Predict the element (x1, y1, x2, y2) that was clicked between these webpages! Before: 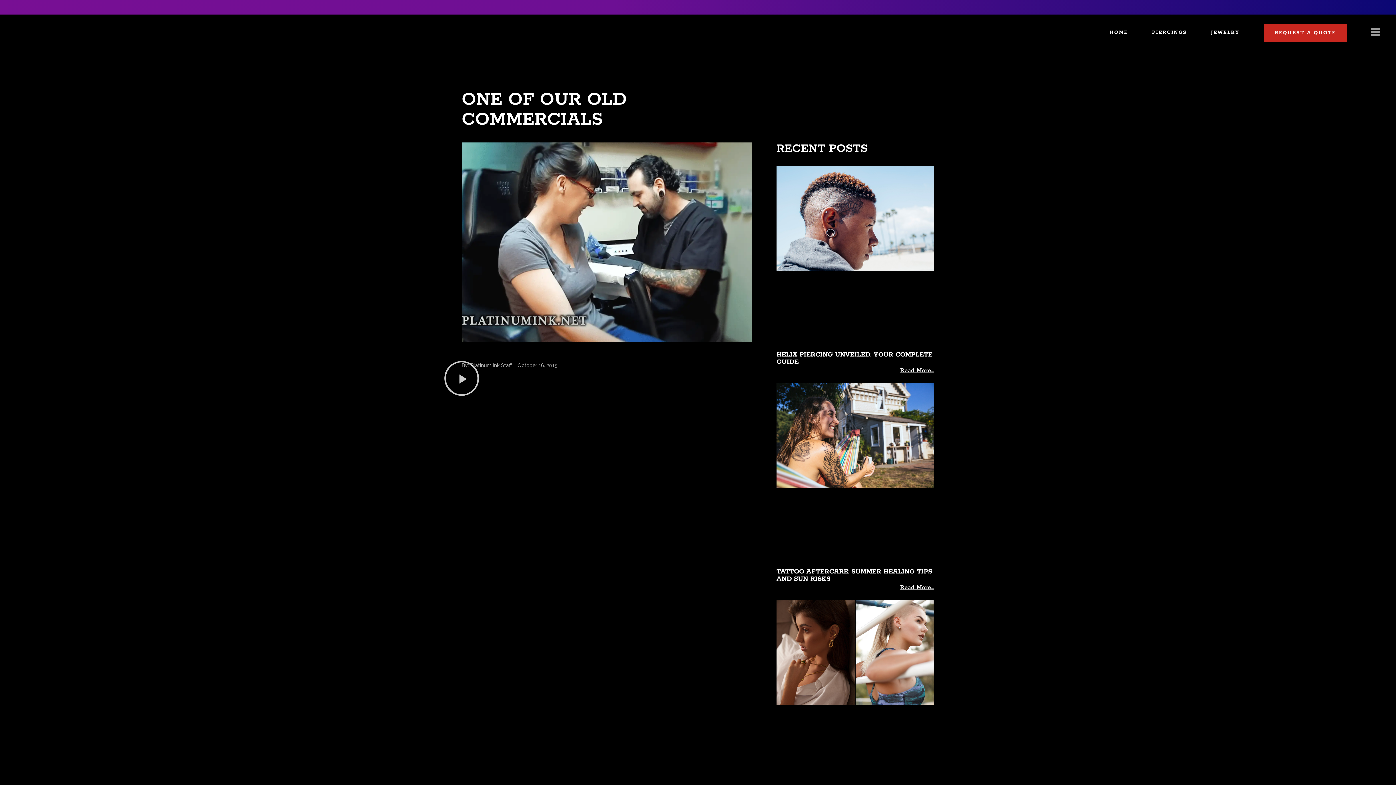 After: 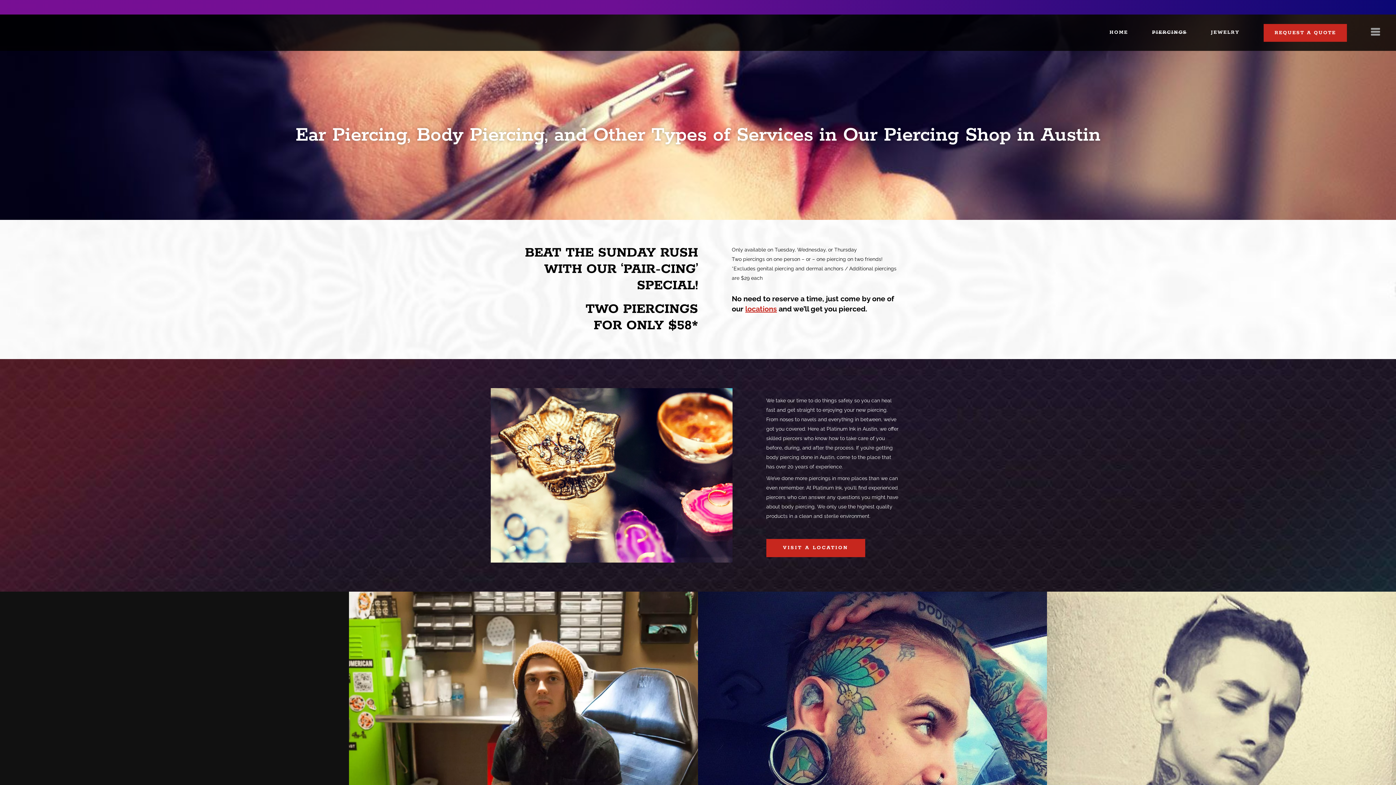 Action: bbox: (1140, 14, 1199, 50) label: PIERCINGS